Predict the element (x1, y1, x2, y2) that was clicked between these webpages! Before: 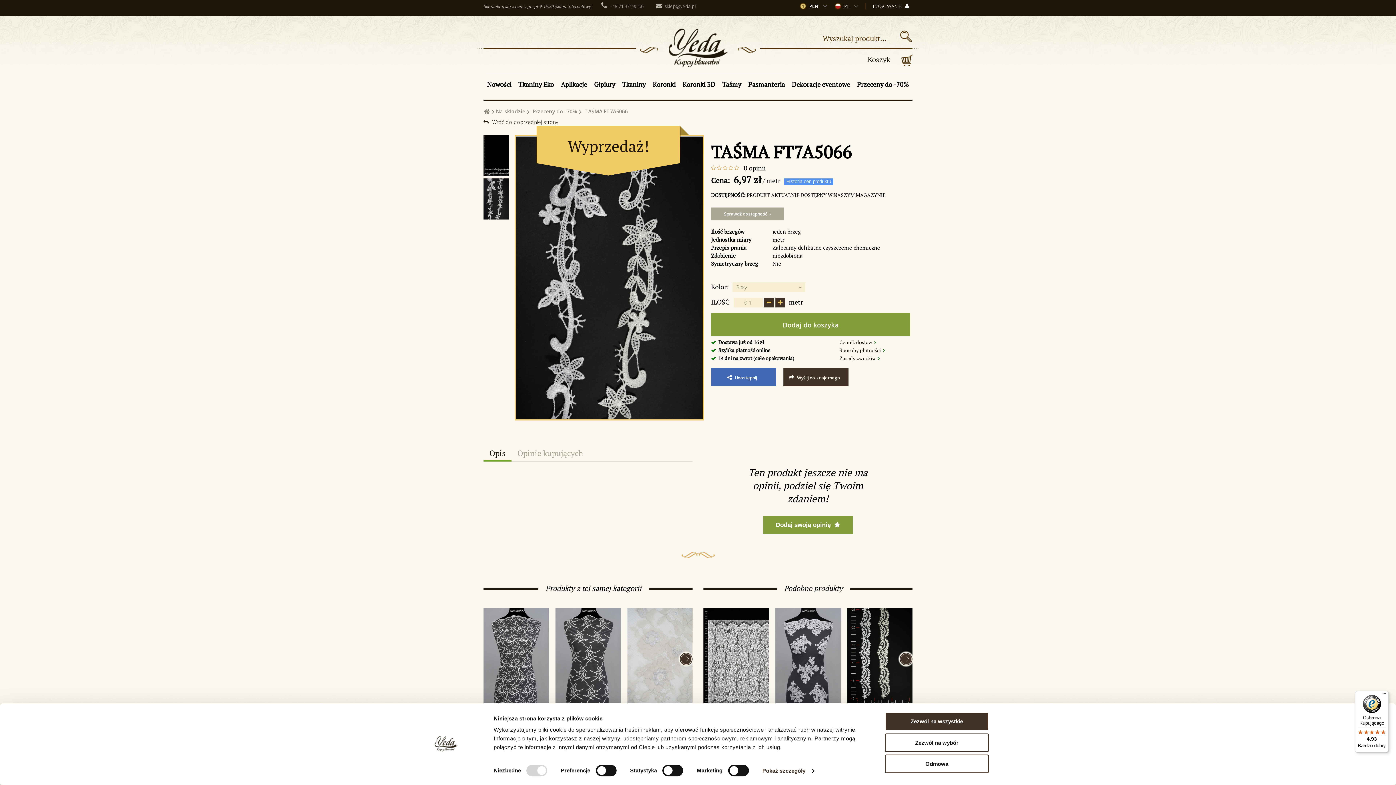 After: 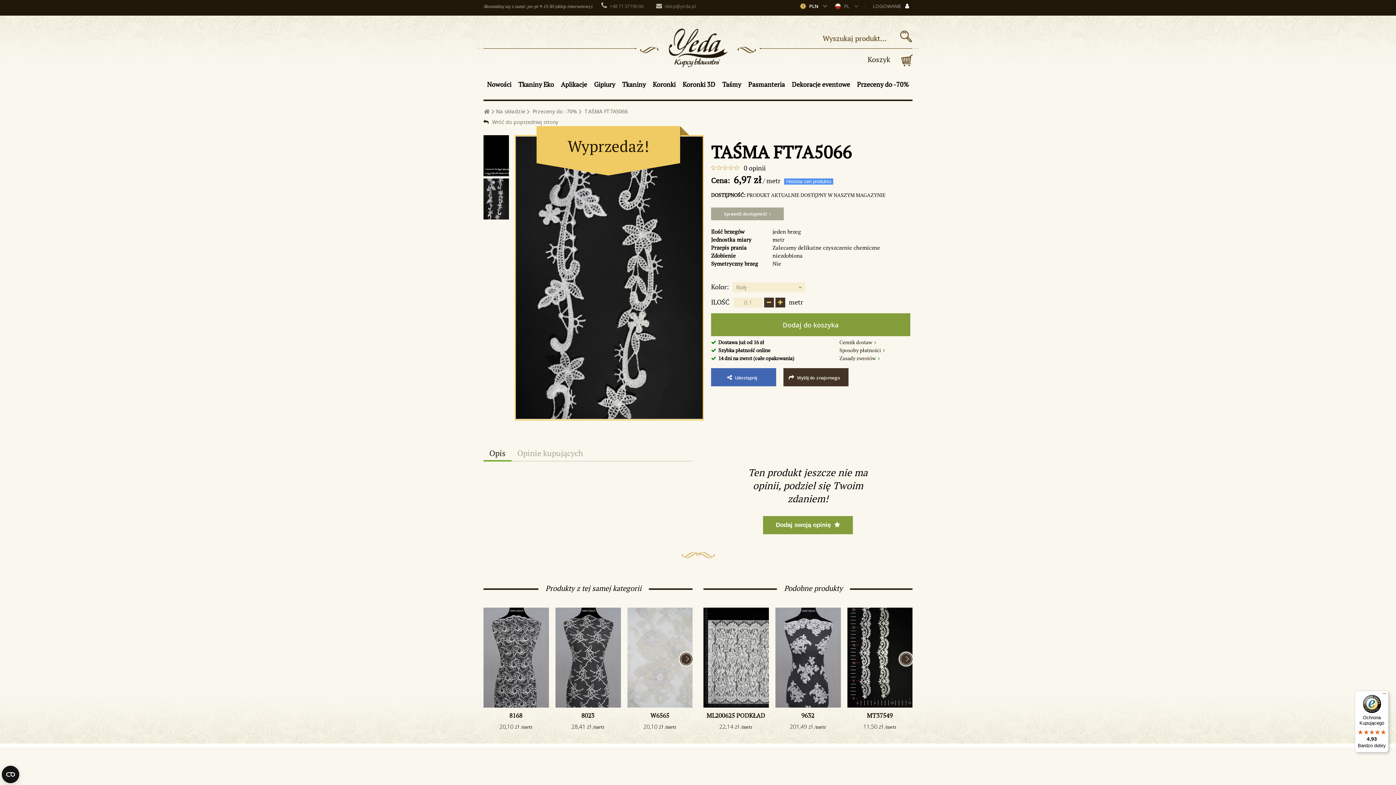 Action: label: Zezwól na wszystkie bbox: (885, 712, 989, 731)